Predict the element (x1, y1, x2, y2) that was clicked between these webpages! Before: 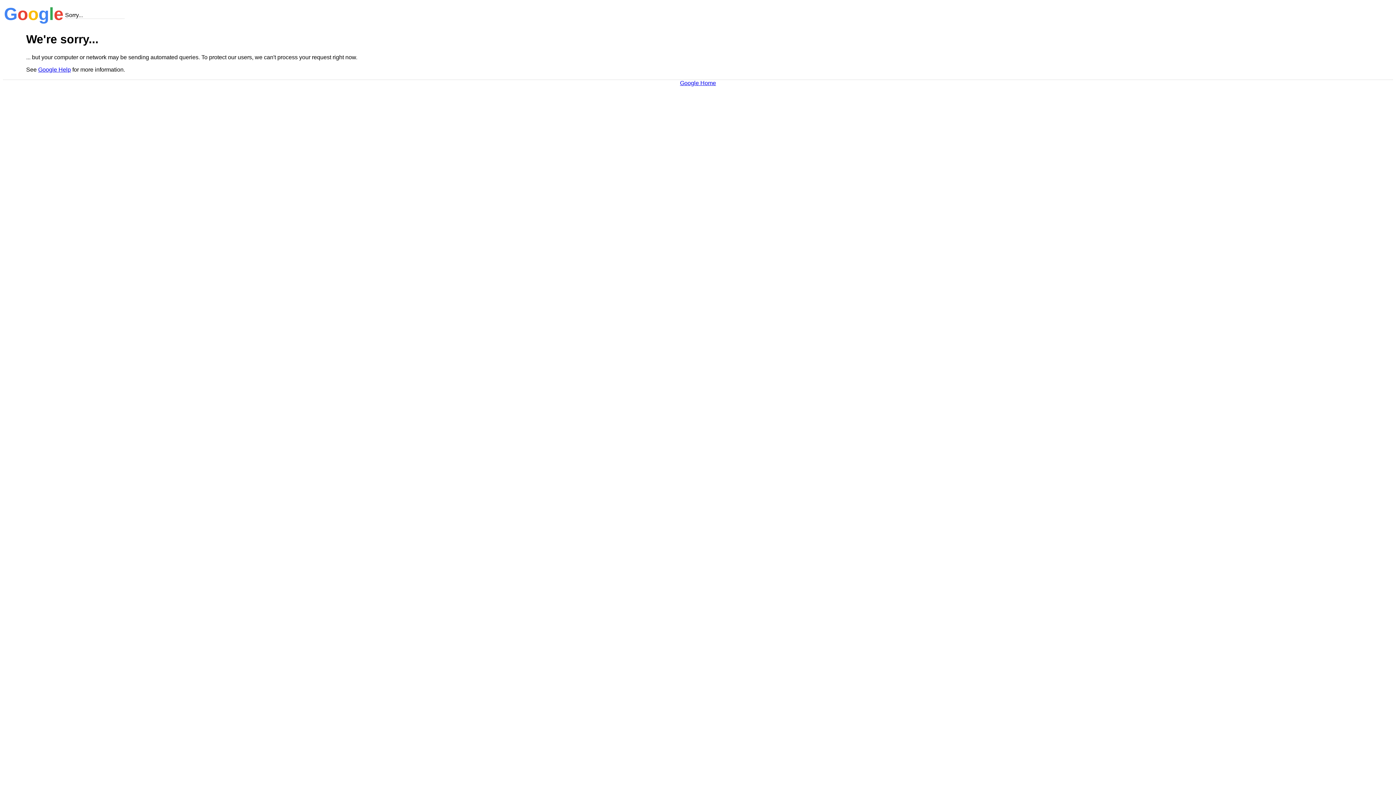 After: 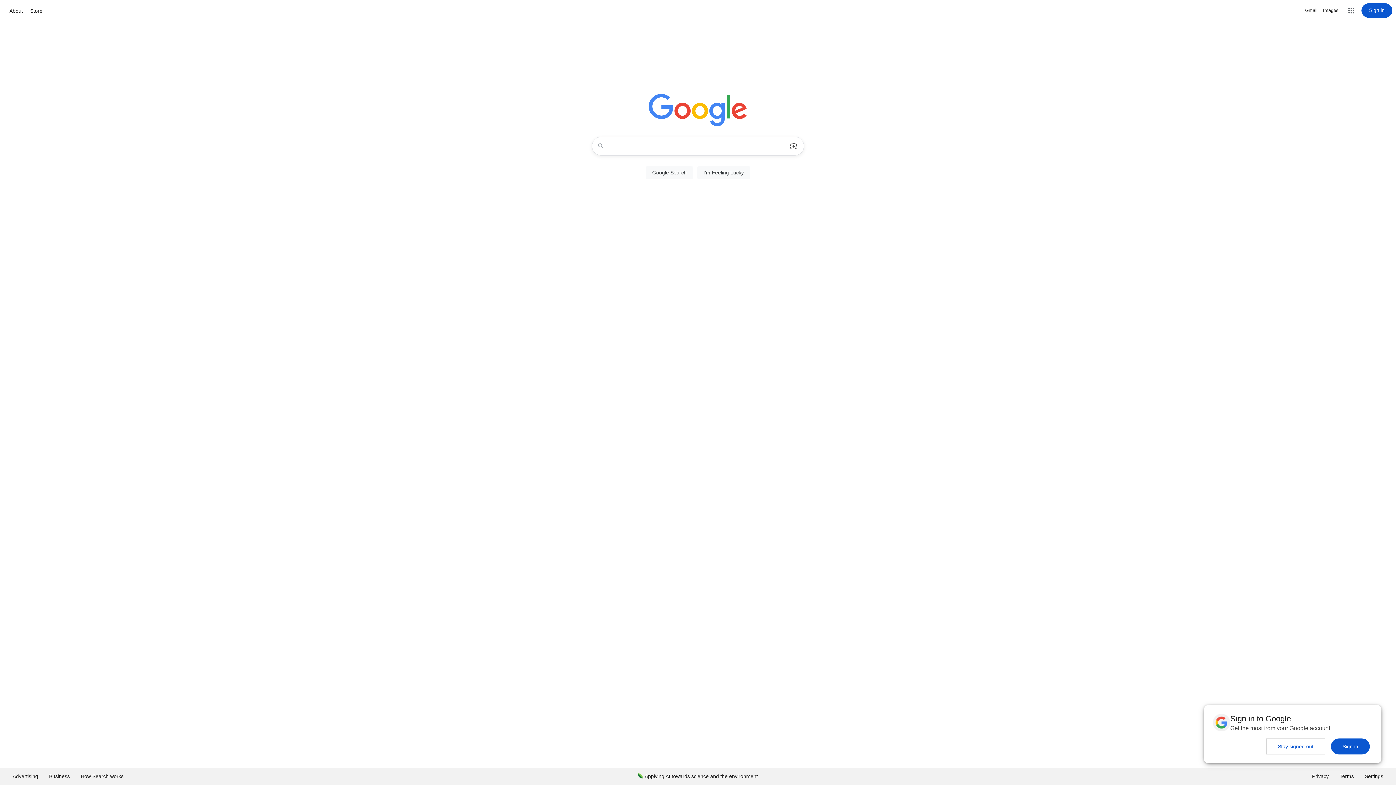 Action: label: Google Home bbox: (680, 79, 716, 86)